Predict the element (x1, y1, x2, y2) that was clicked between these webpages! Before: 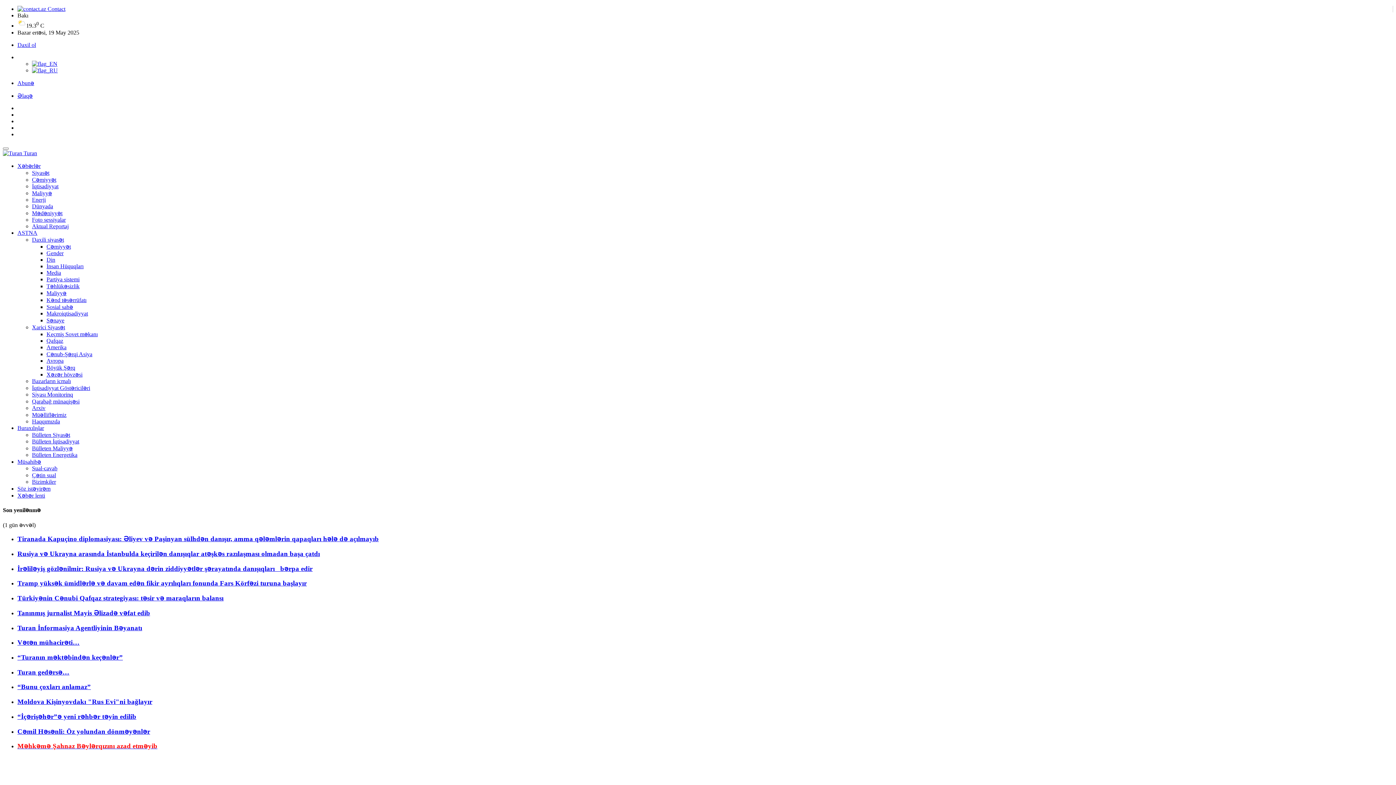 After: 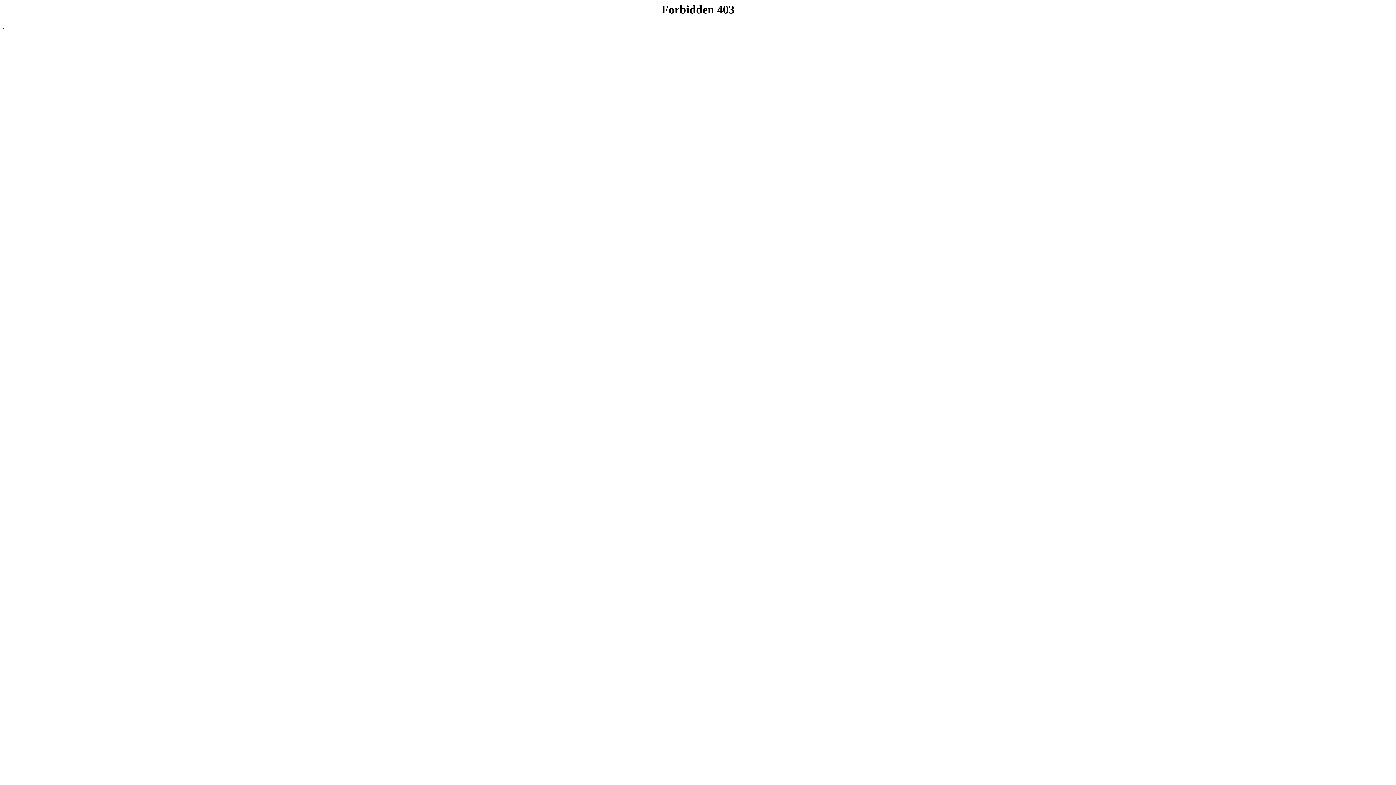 Action: bbox: (46, 337, 63, 344) label: Qafqaz